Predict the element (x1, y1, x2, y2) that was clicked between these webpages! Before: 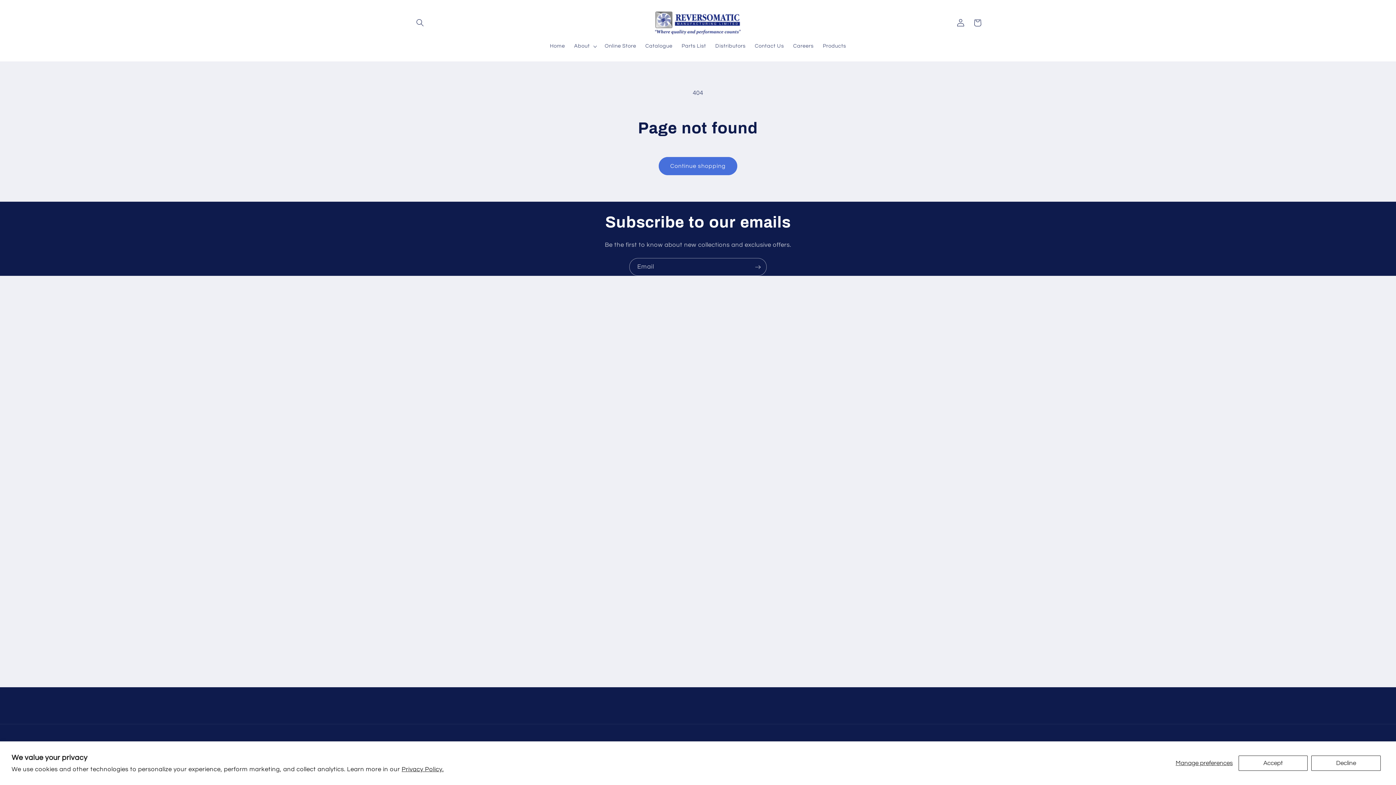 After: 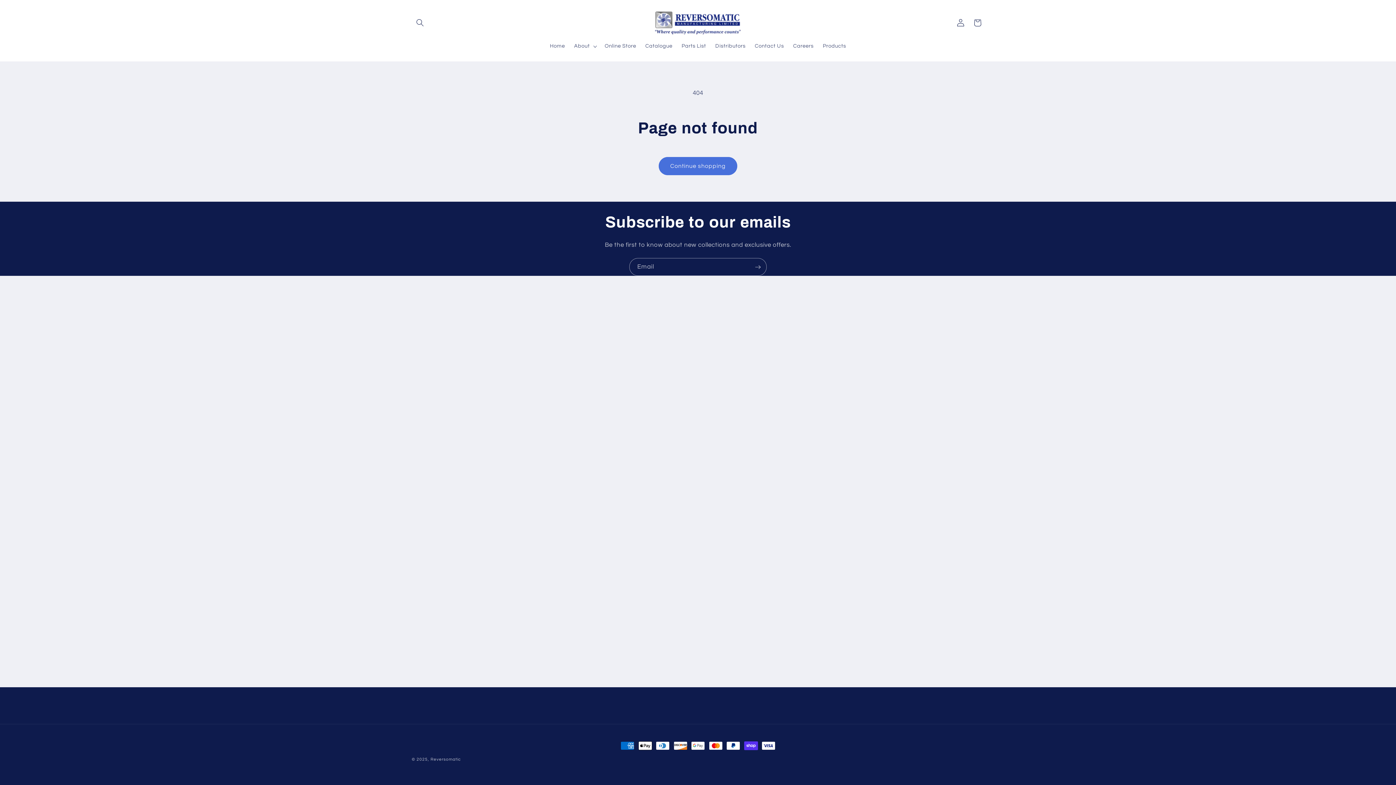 Action: label: Decline bbox: (1311, 755, 1381, 771)